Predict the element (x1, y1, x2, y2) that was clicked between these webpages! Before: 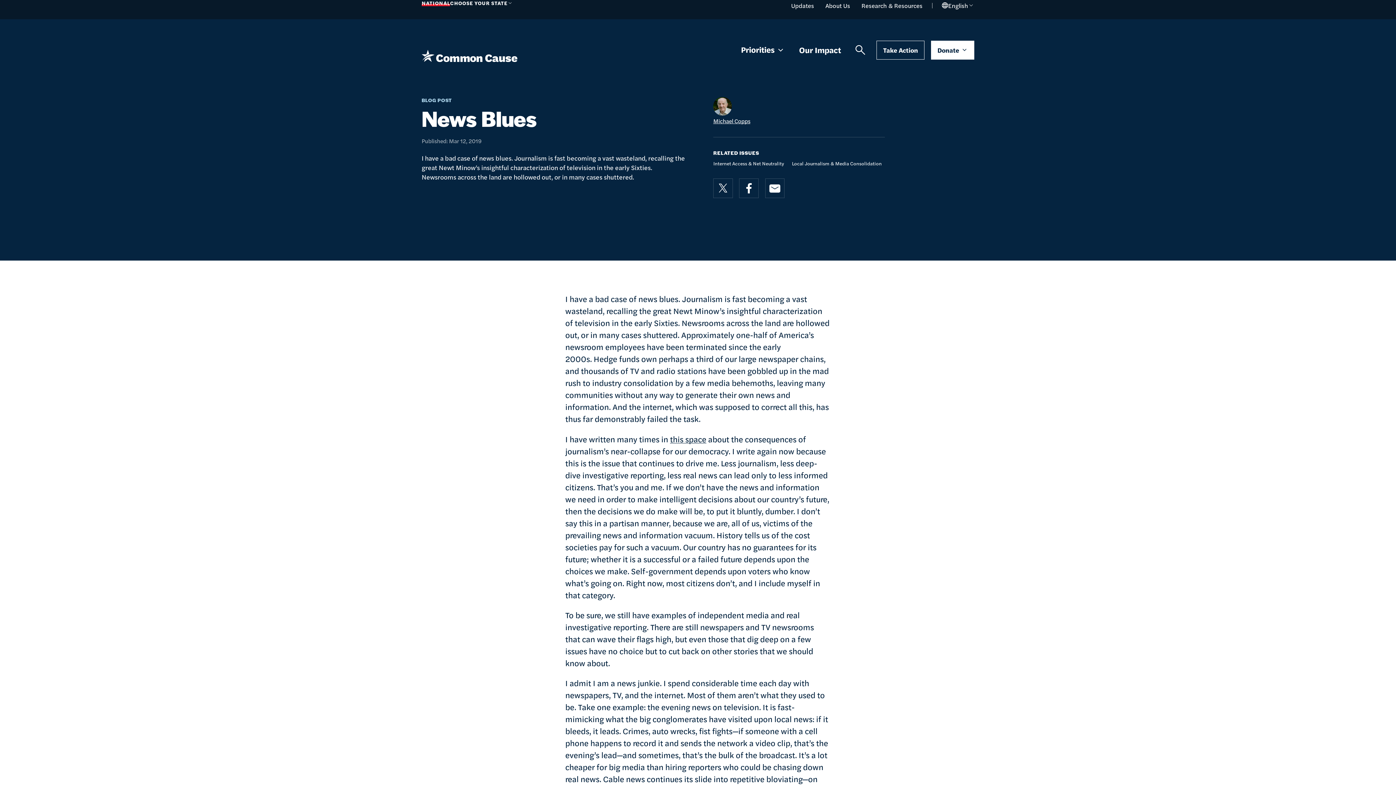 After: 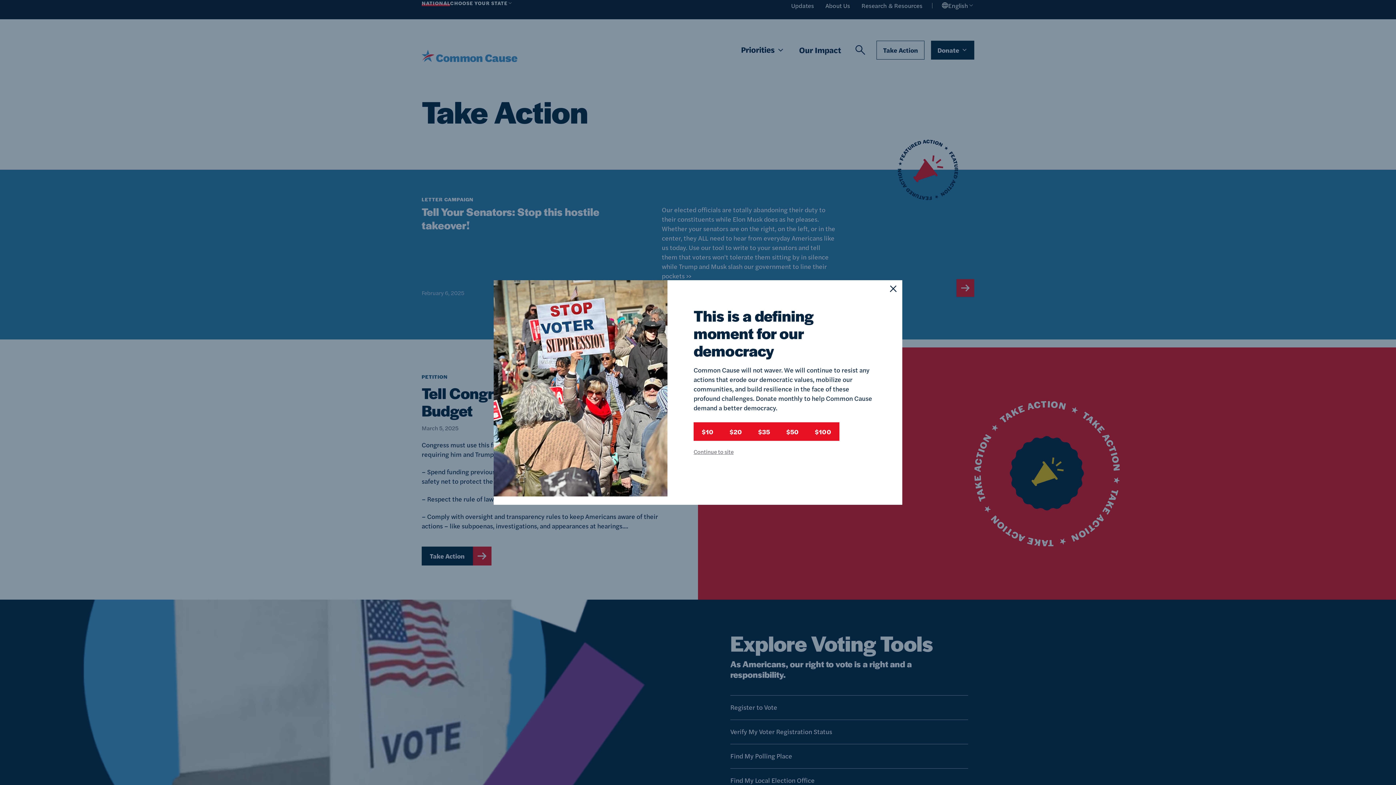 Action: bbox: (876, 40, 924, 59) label: Take Action